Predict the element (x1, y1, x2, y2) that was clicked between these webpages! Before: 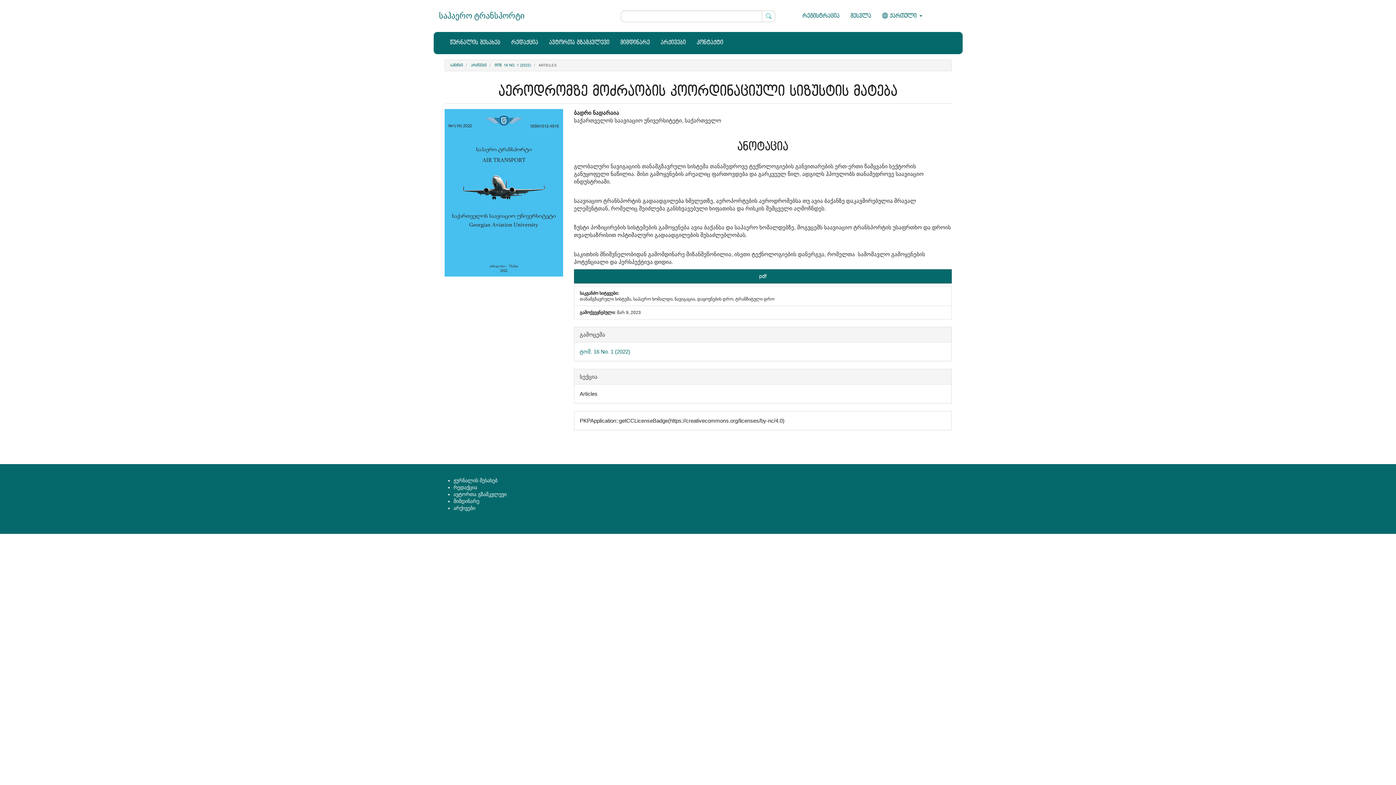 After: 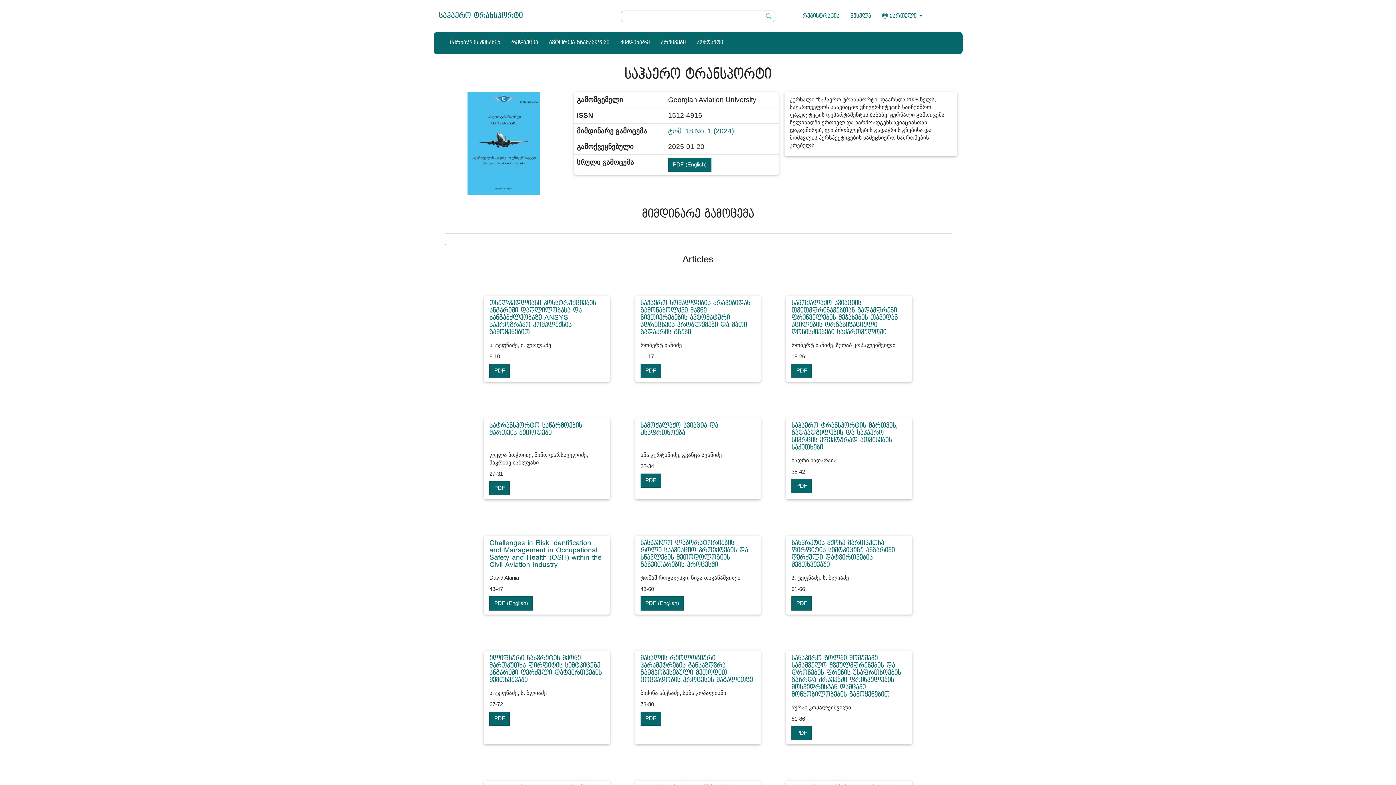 Action: bbox: (433, 7, 530, 24) label: საჰაერო ტრანსპორტი